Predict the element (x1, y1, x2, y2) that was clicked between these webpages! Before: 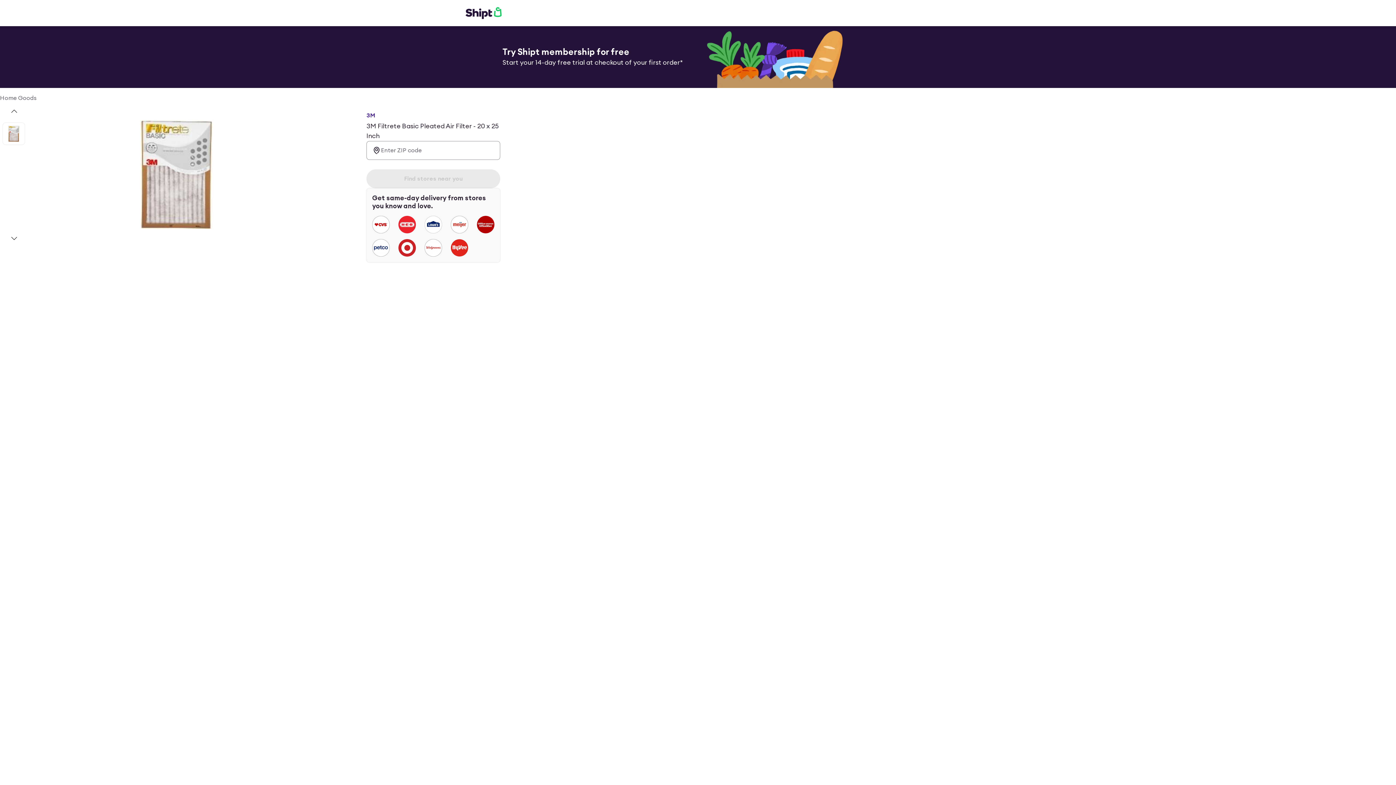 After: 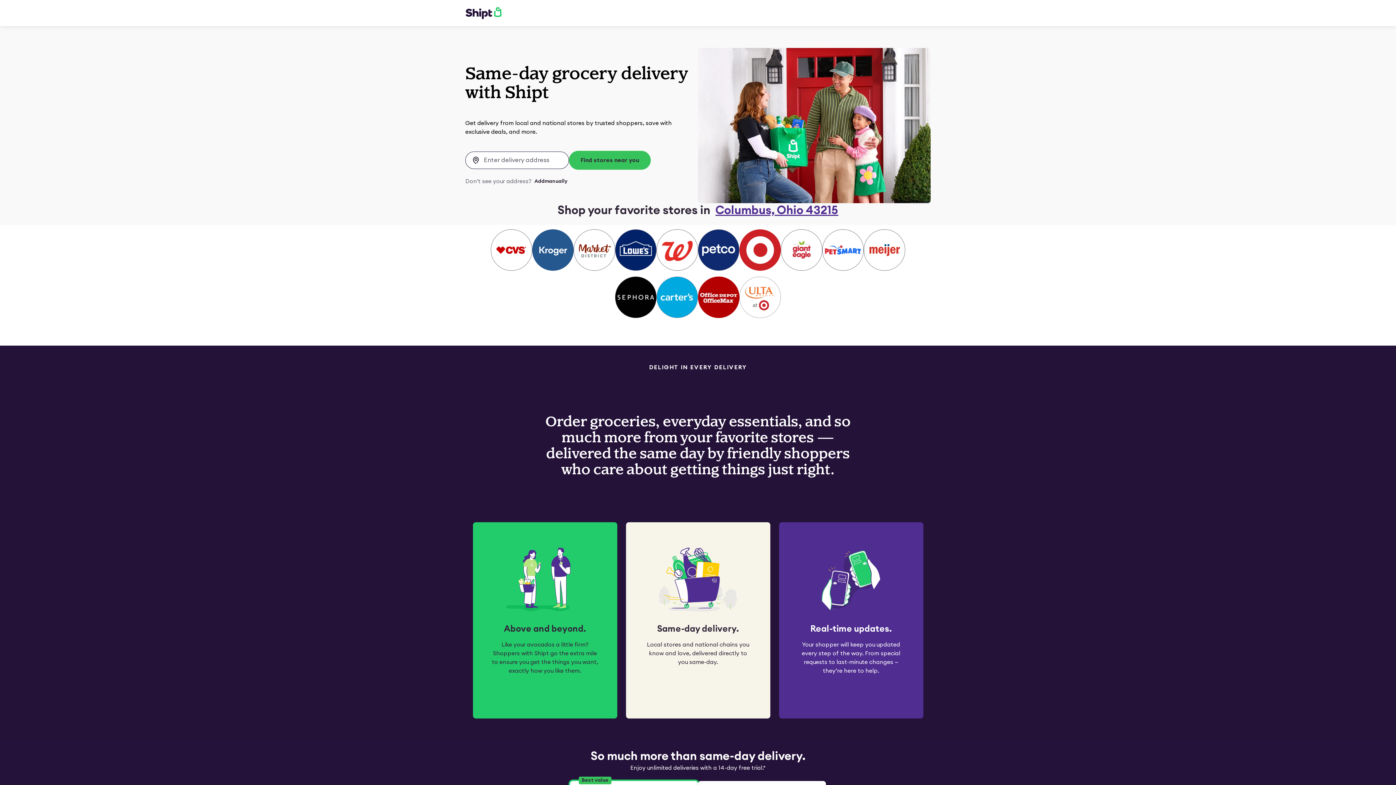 Action: bbox: (465, 6, 501, 19)